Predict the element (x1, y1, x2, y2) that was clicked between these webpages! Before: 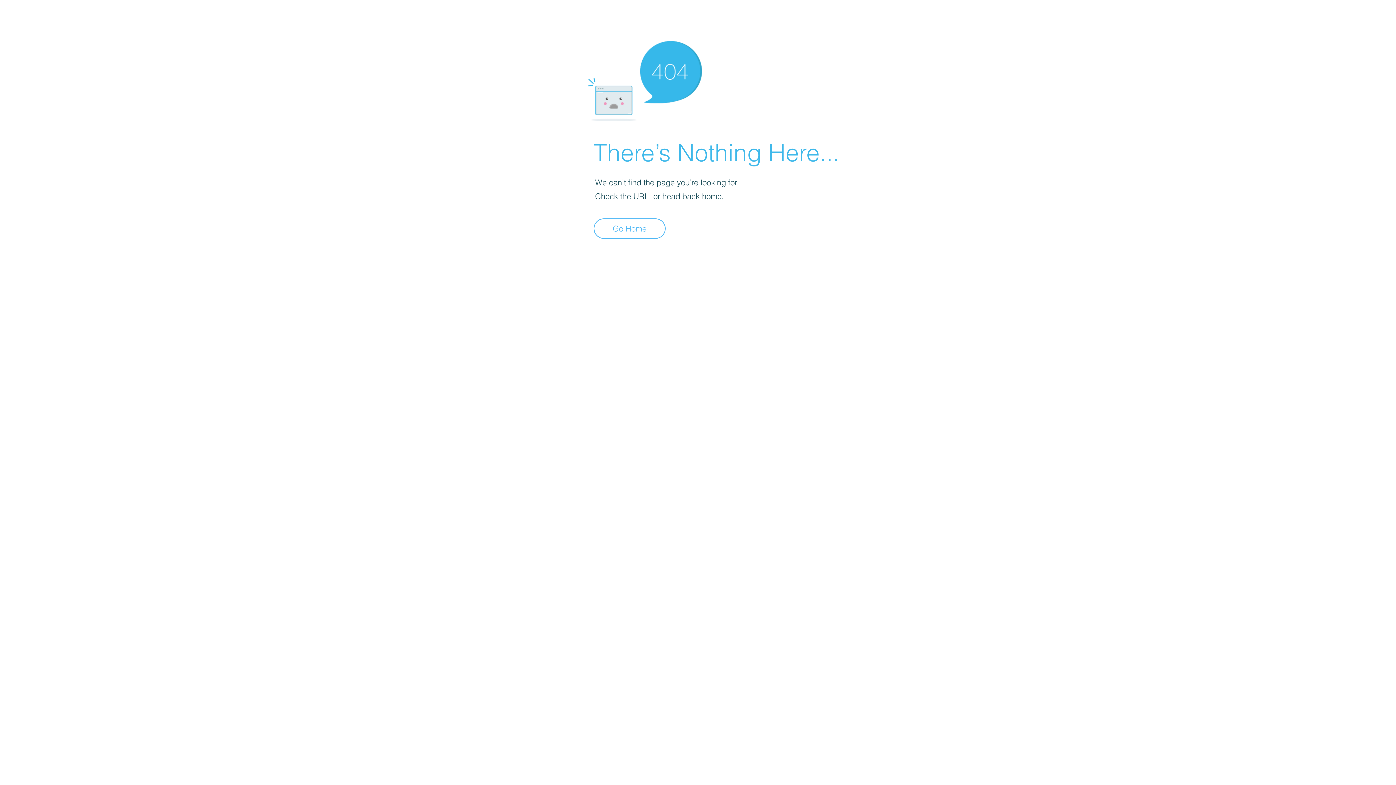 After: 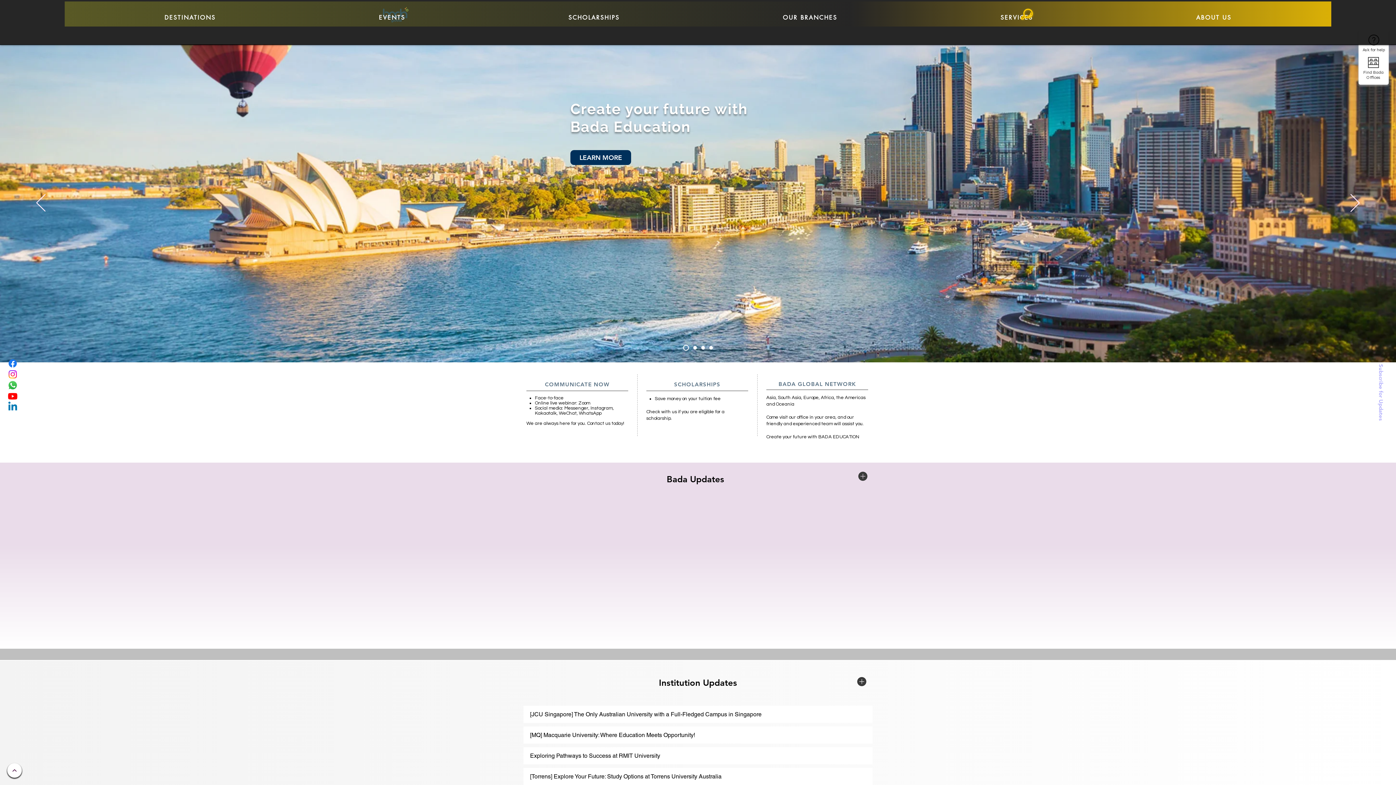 Action: label: Go Home bbox: (593, 218, 665, 238)